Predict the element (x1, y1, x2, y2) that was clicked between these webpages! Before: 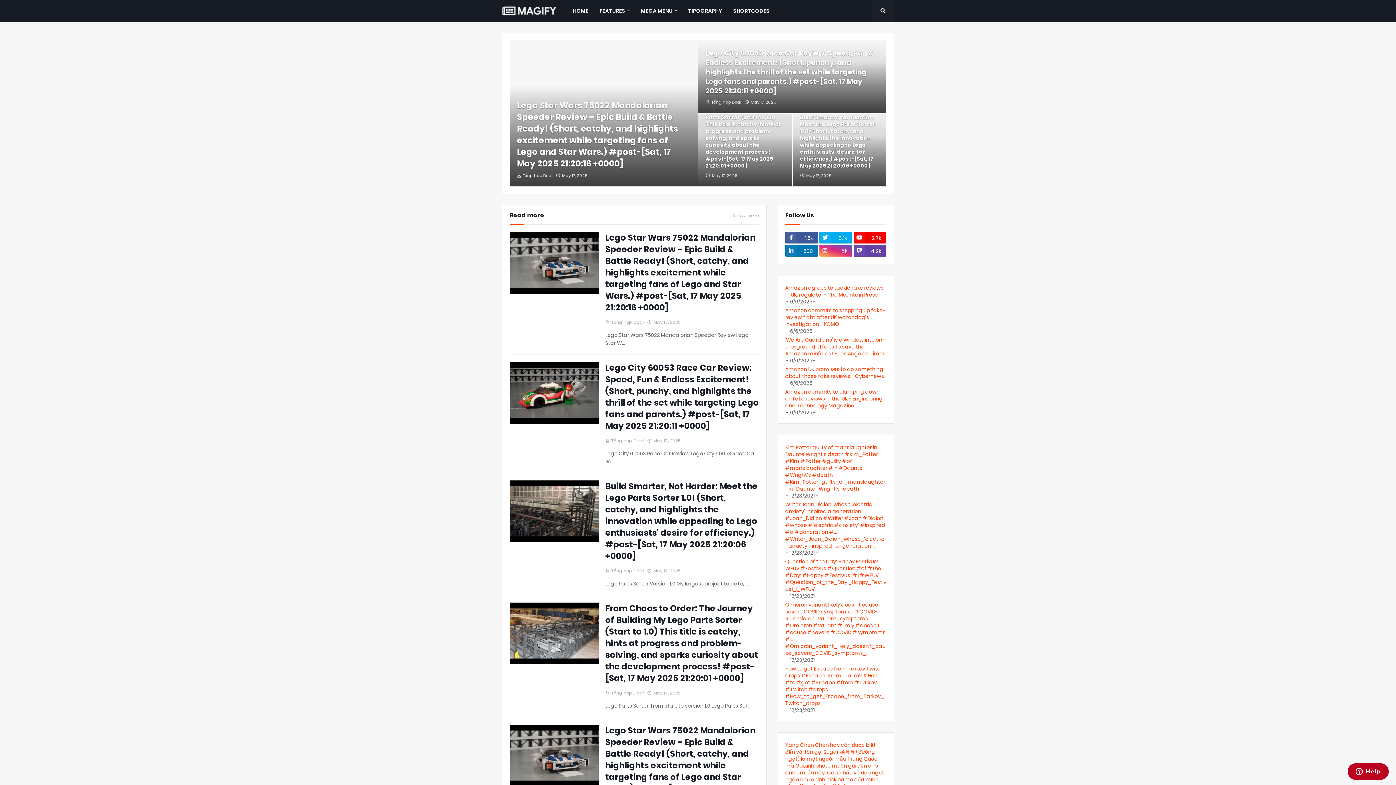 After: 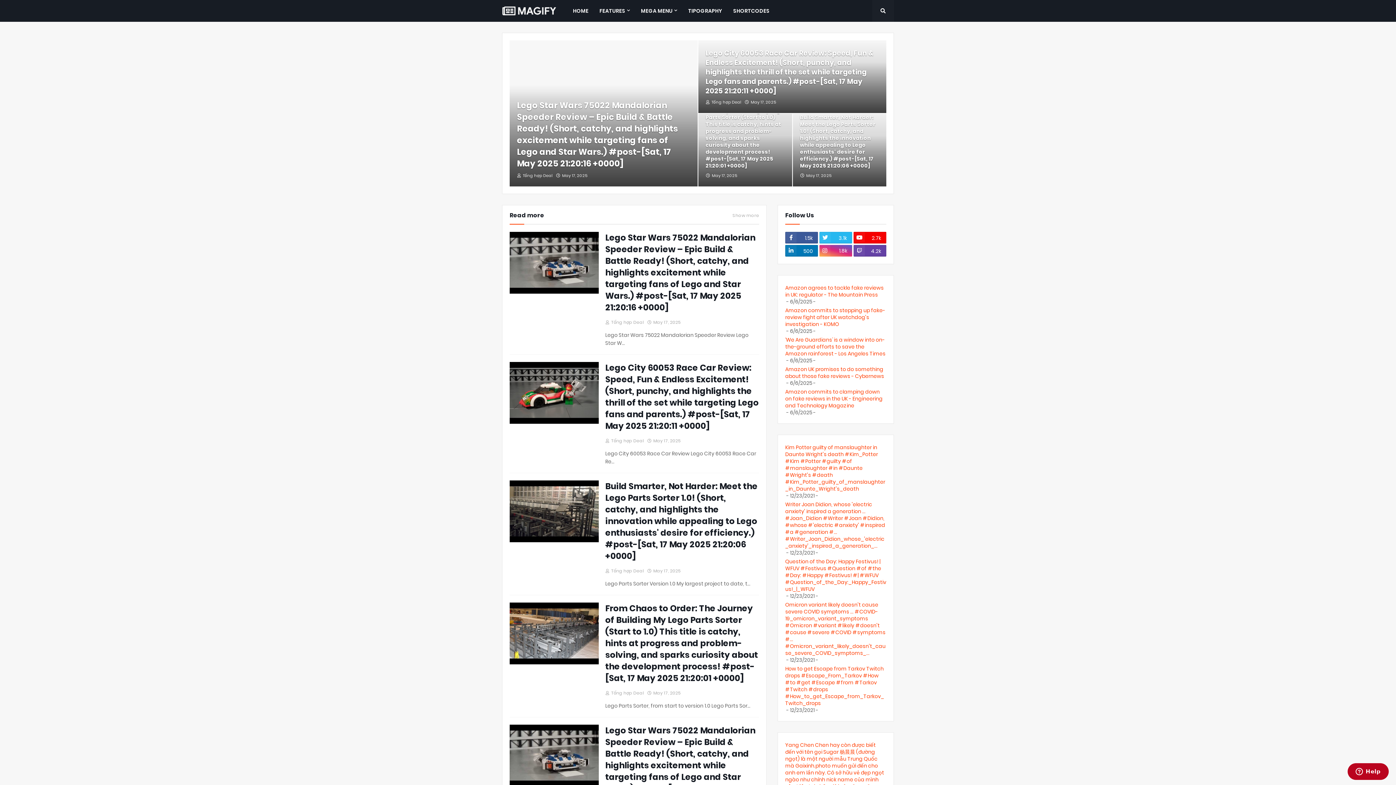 Action: bbox: (819, 232, 852, 243) label: 3.1k